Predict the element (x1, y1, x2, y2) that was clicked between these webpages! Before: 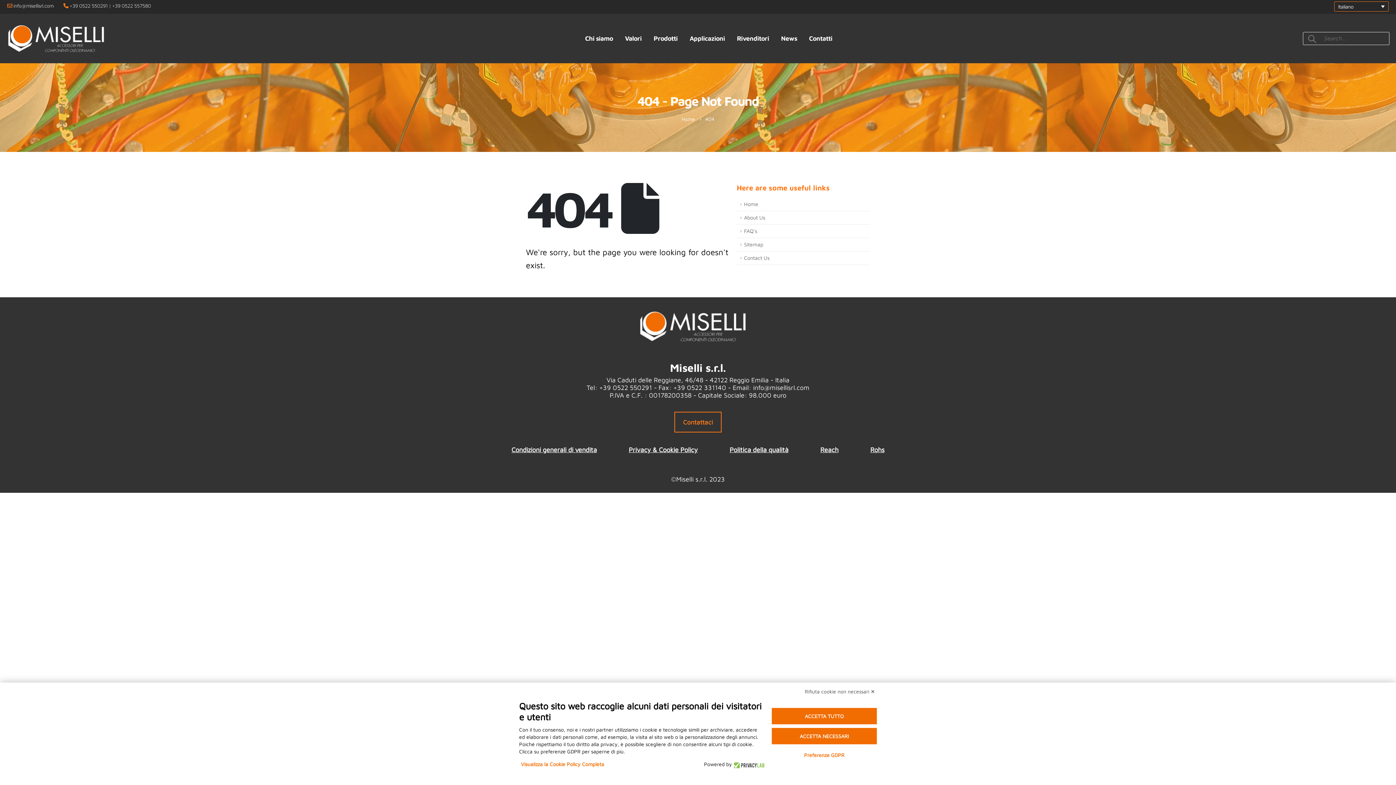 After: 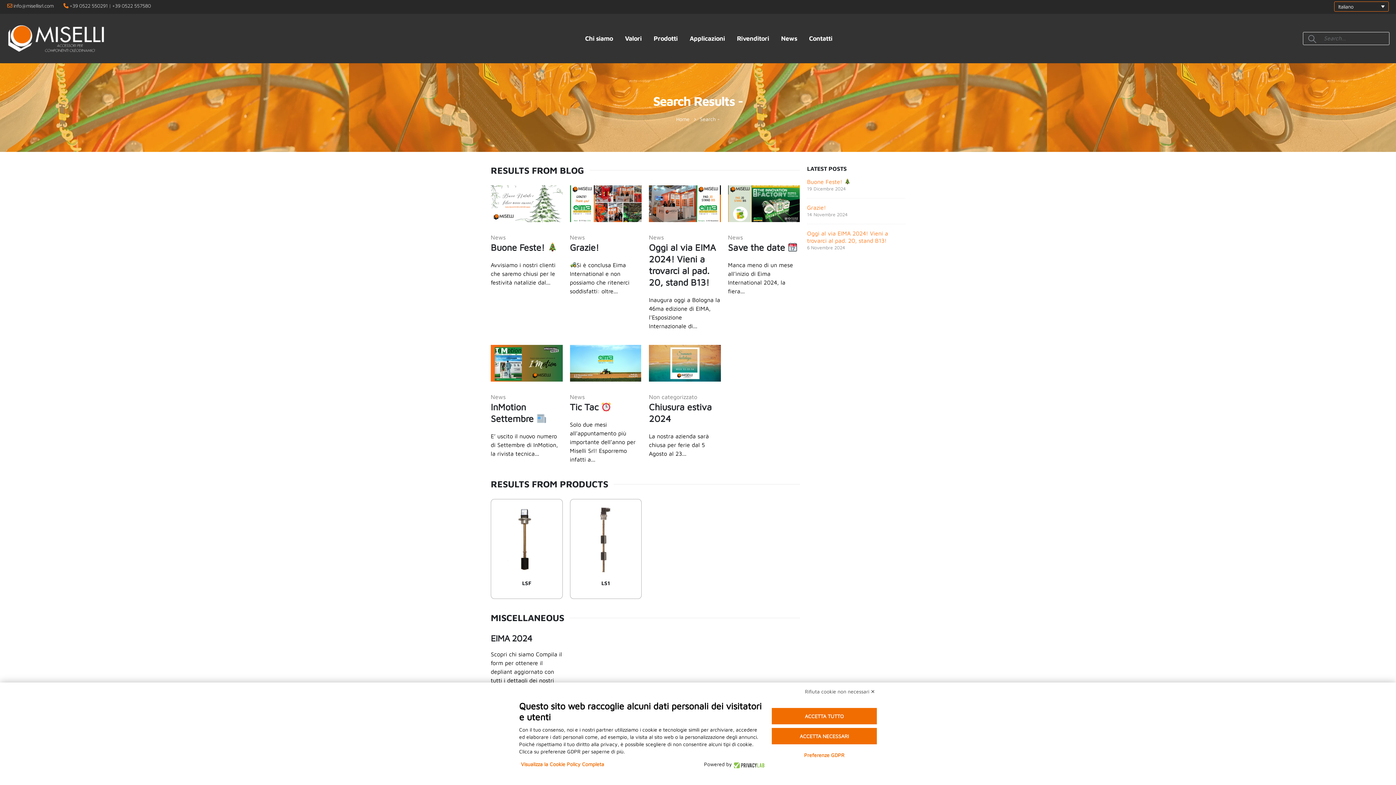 Action: bbox: (1303, 32, 1324, 44)